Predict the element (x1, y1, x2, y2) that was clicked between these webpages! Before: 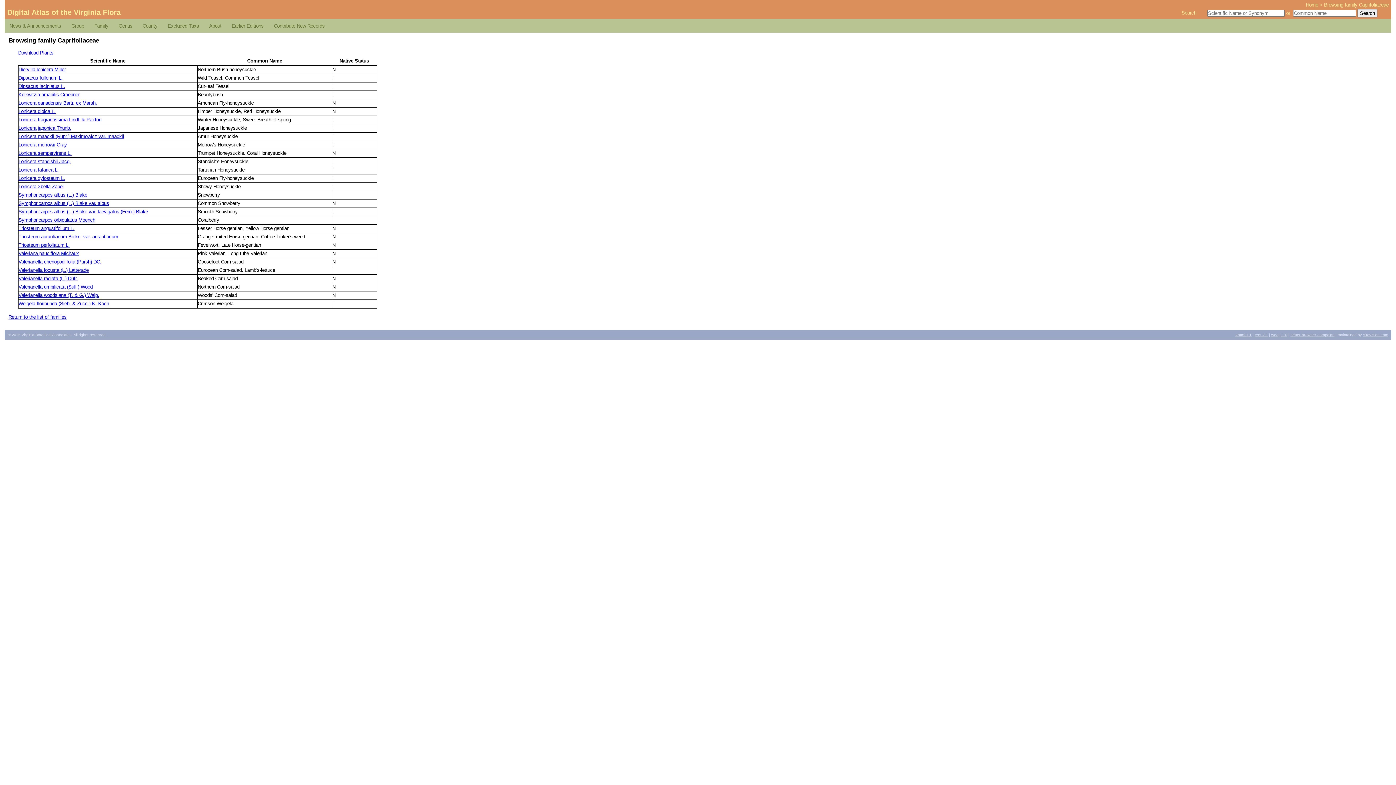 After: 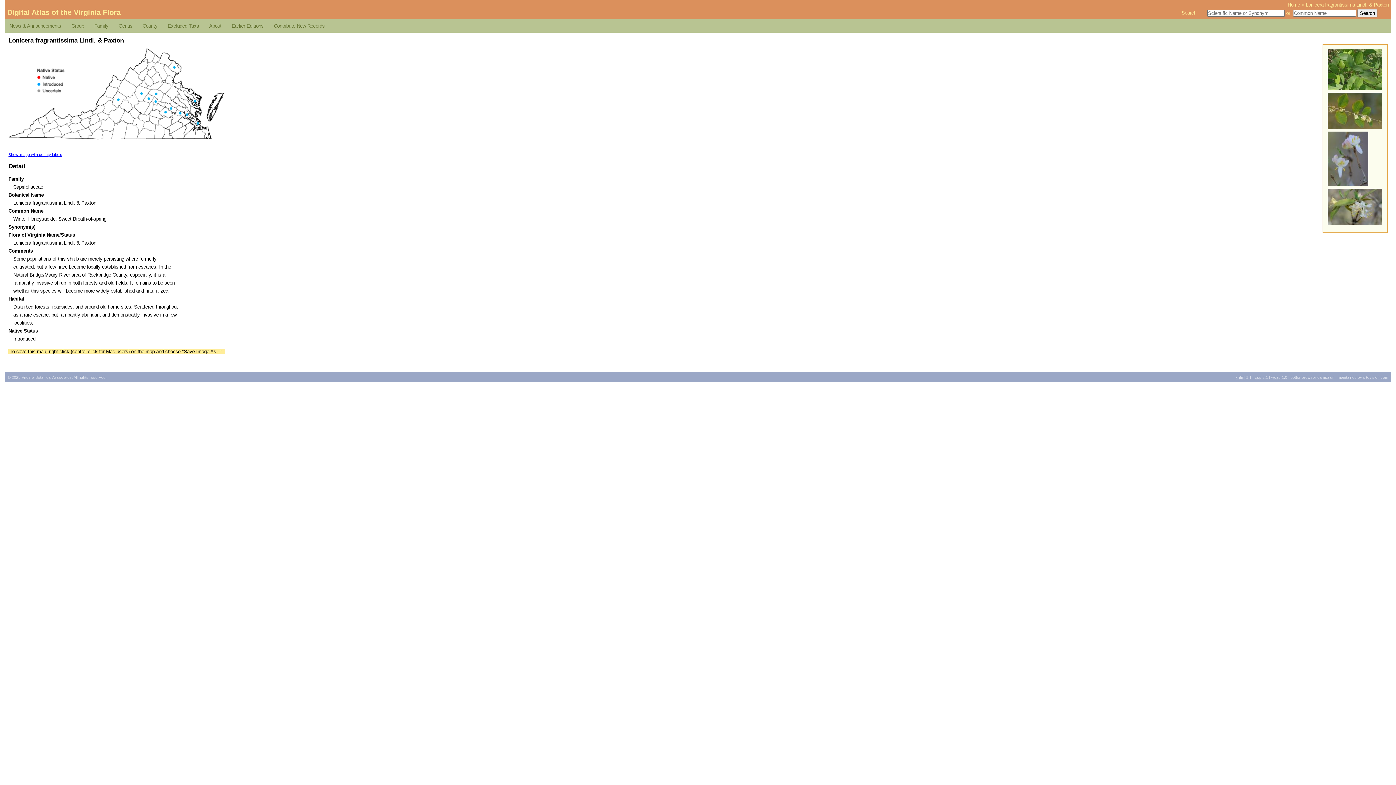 Action: bbox: (18, 117, 101, 122) label: Lonicera fragrantissima Lindl. & Paxton